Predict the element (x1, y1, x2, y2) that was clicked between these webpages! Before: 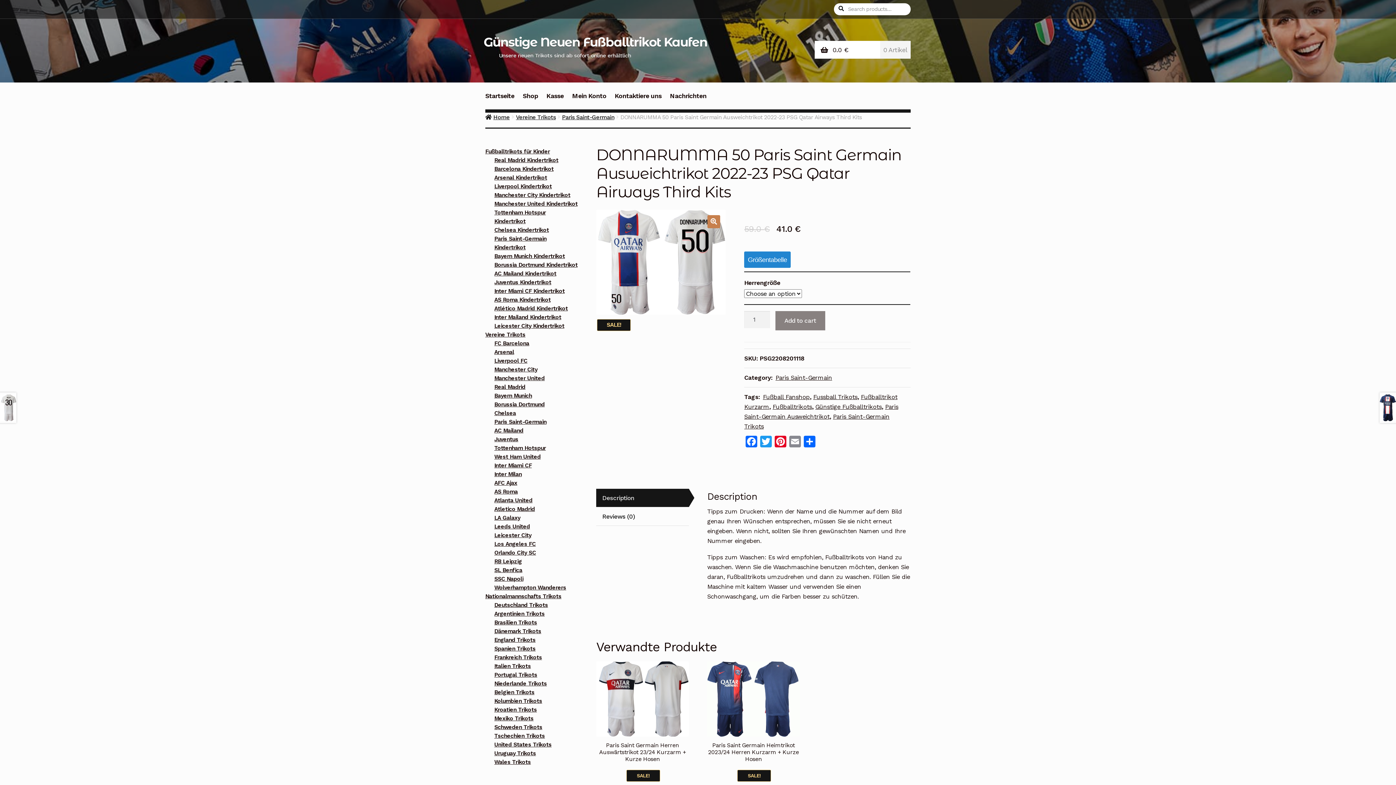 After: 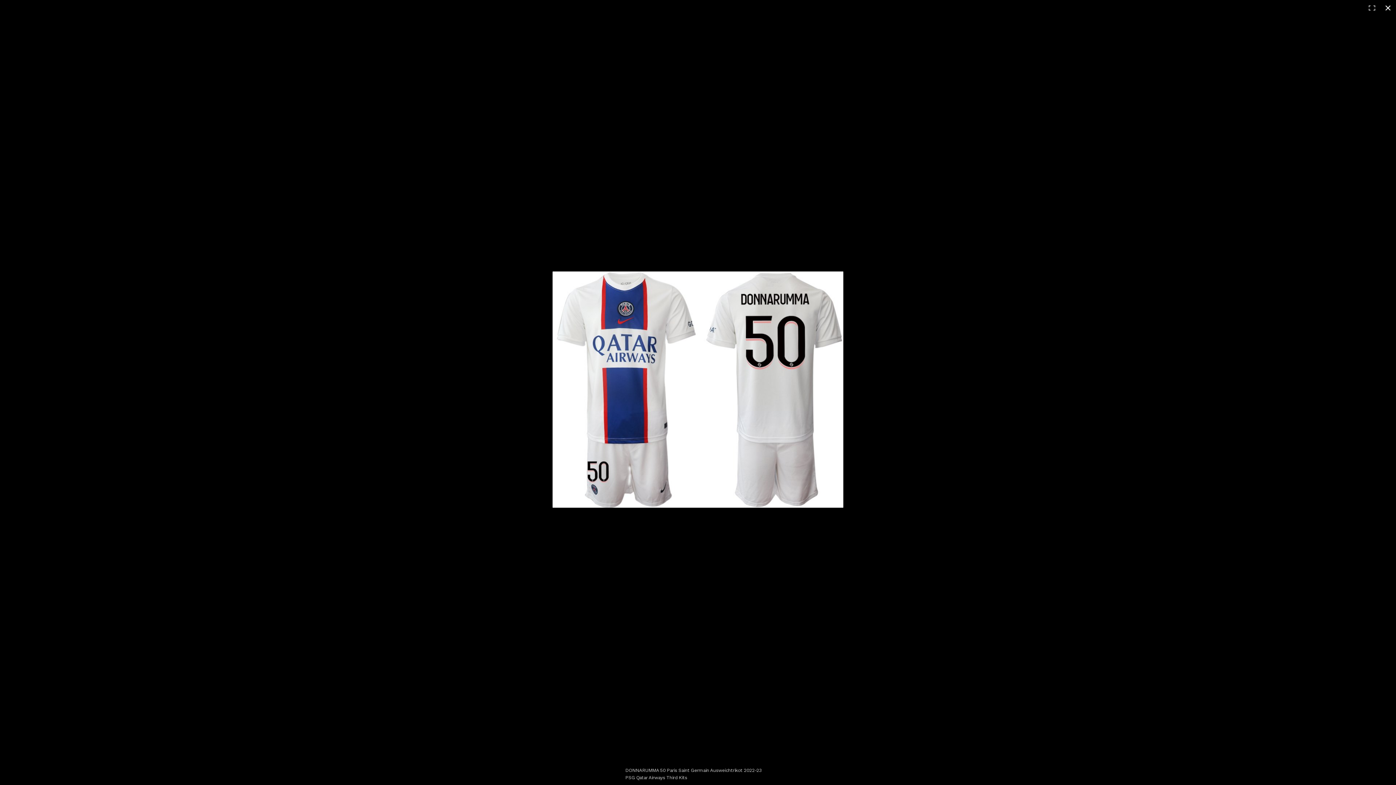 Action: label: 🔍 bbox: (707, 215, 720, 228)